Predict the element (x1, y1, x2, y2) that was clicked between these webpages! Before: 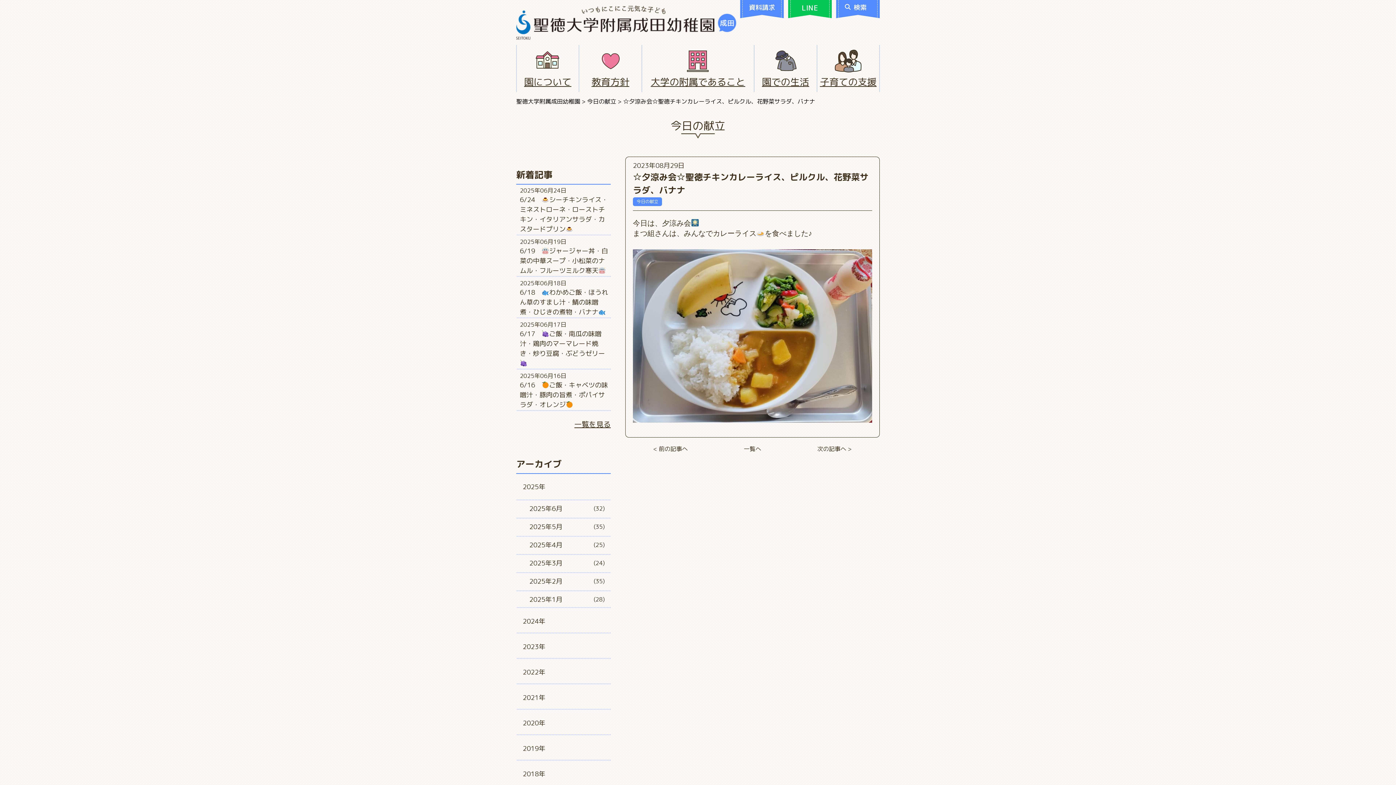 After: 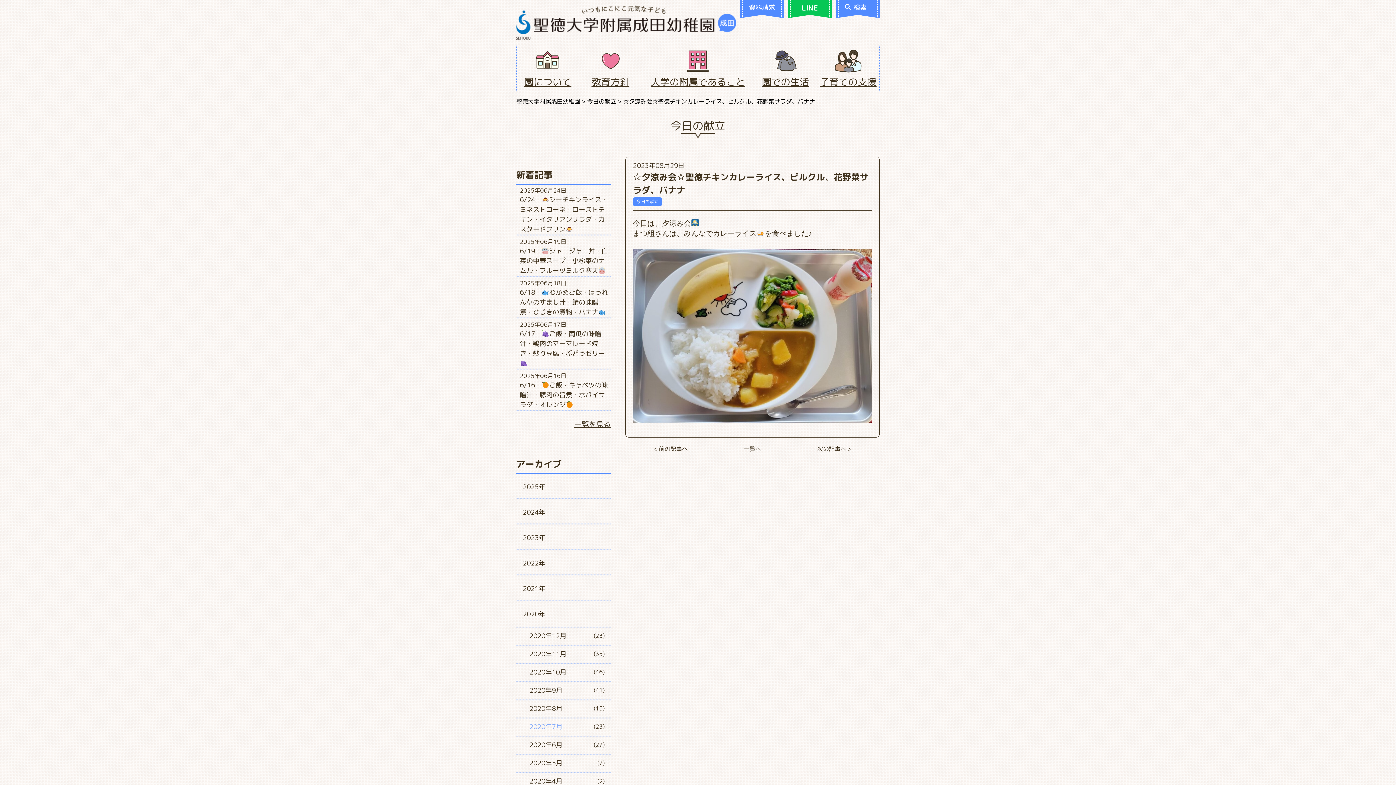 Action: label: 2020年 bbox: (516, 710, 610, 736)